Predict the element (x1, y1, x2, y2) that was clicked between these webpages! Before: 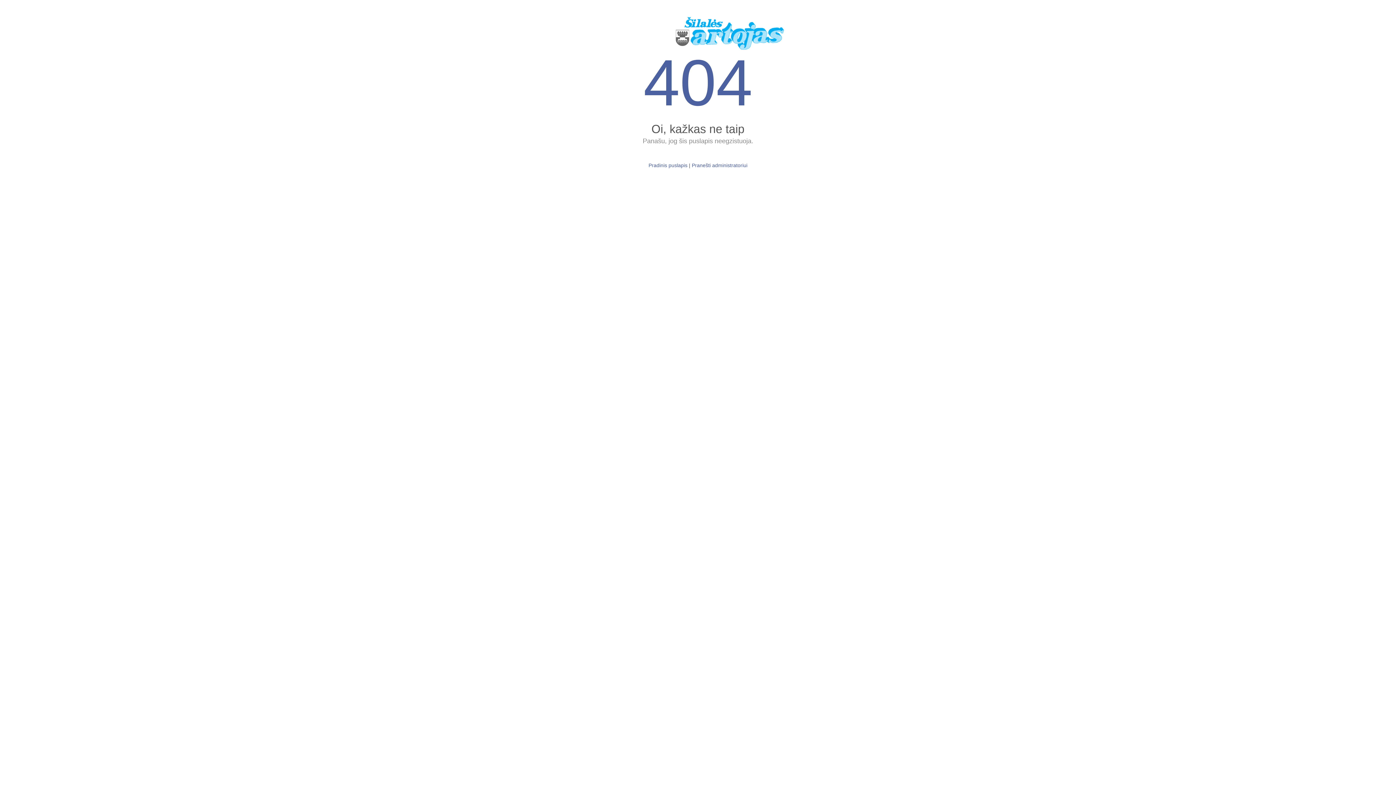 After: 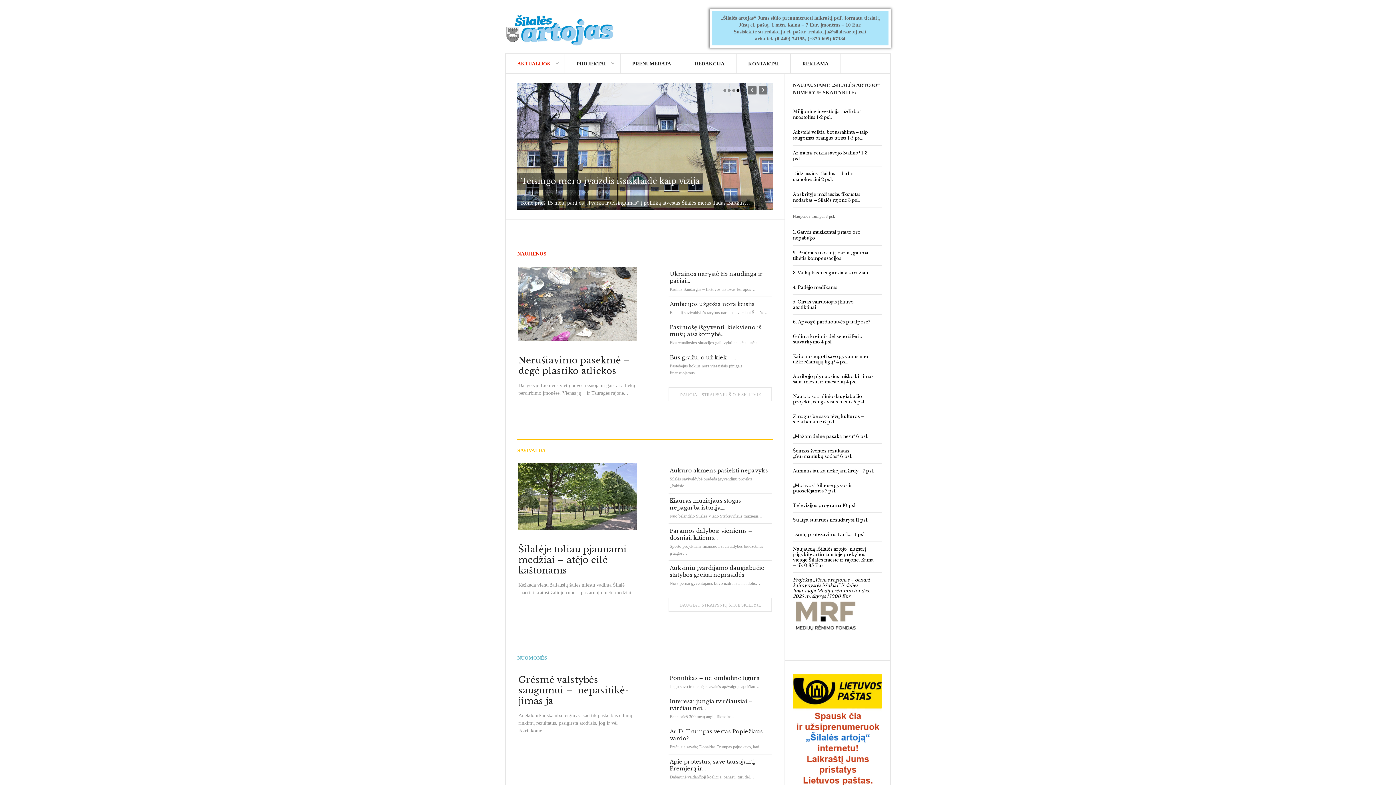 Action: bbox: (648, 162, 687, 168) label: Pradinis puslapis